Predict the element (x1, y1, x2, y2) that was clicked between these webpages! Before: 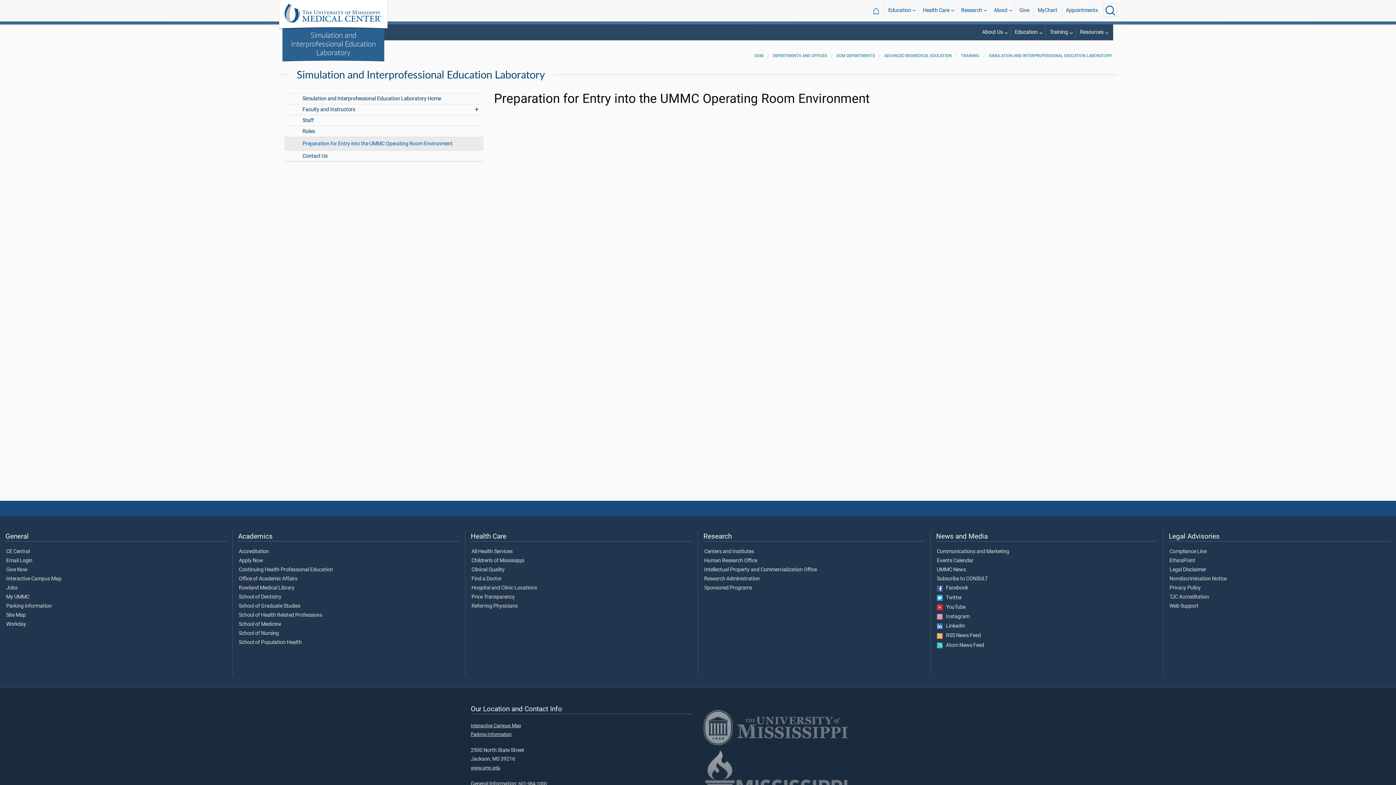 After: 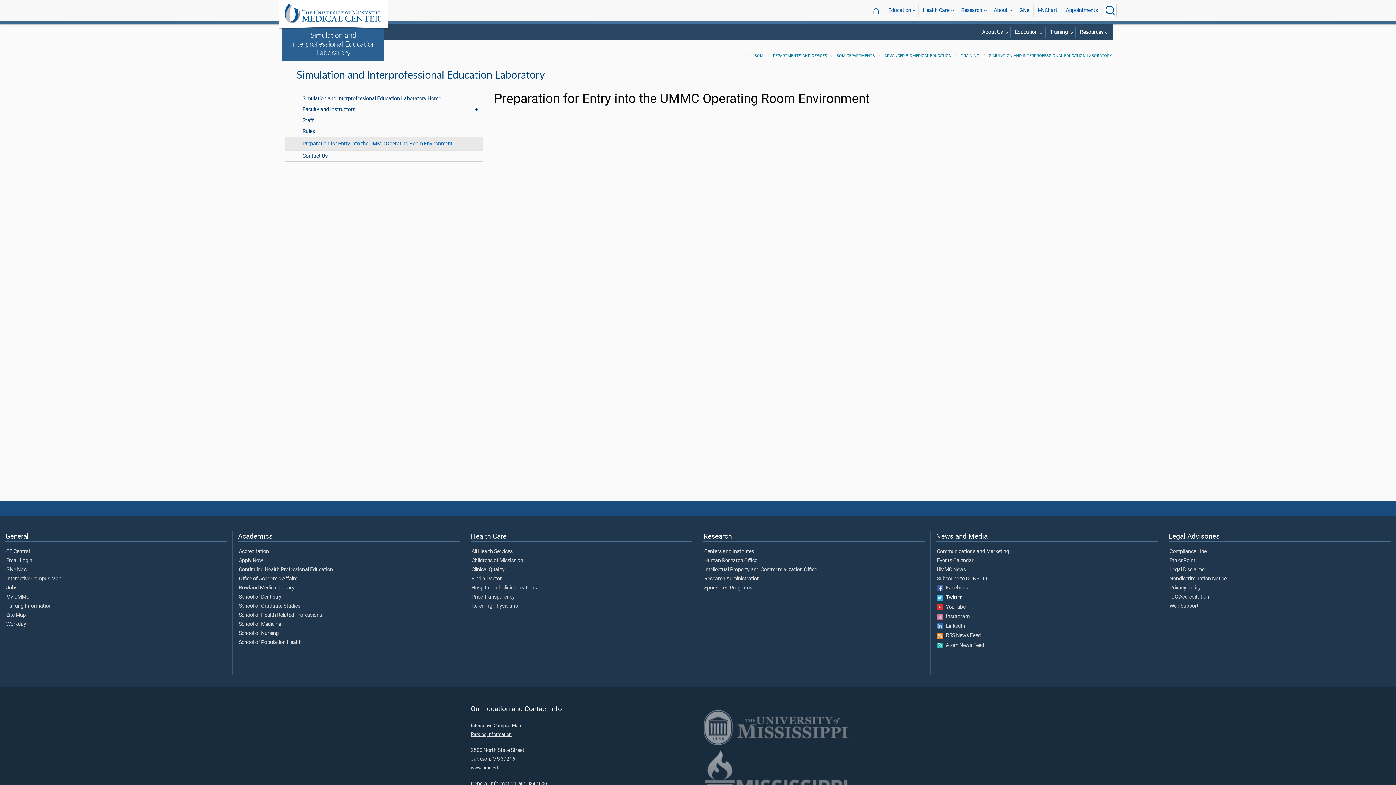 Action: label:    Twitter bbox: (937, 595, 1157, 600)